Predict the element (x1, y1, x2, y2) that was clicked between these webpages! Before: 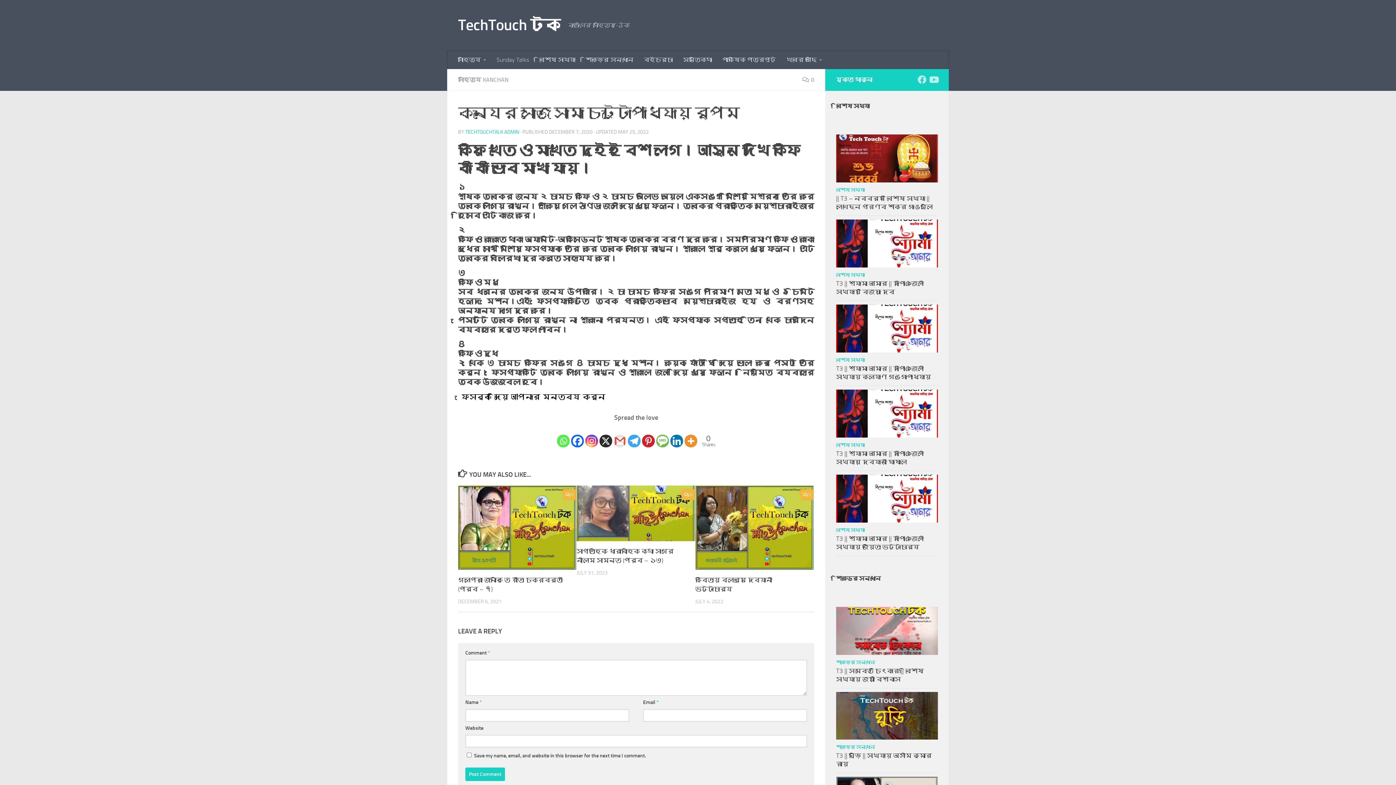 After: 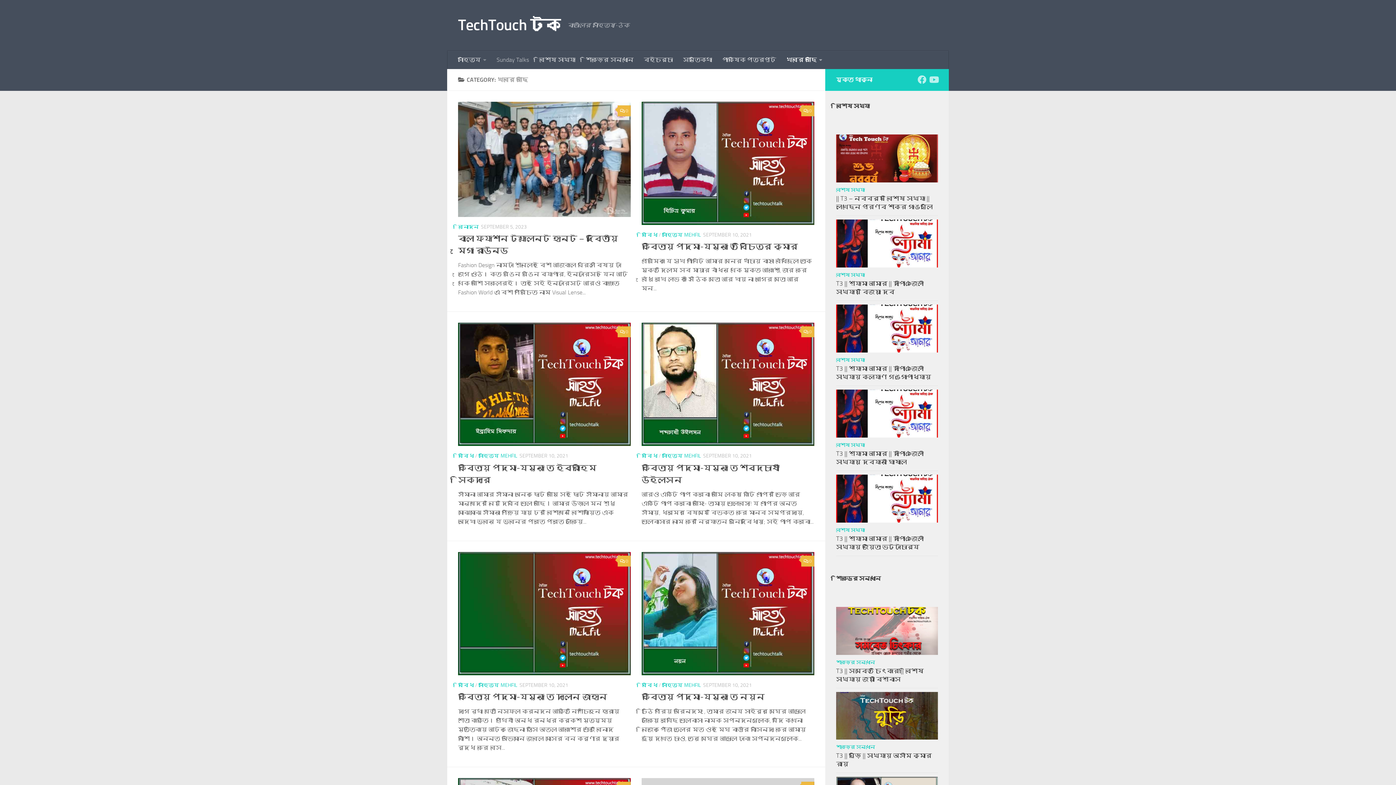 Action: label: খবরে আছি bbox: (781, 50, 827, 69)